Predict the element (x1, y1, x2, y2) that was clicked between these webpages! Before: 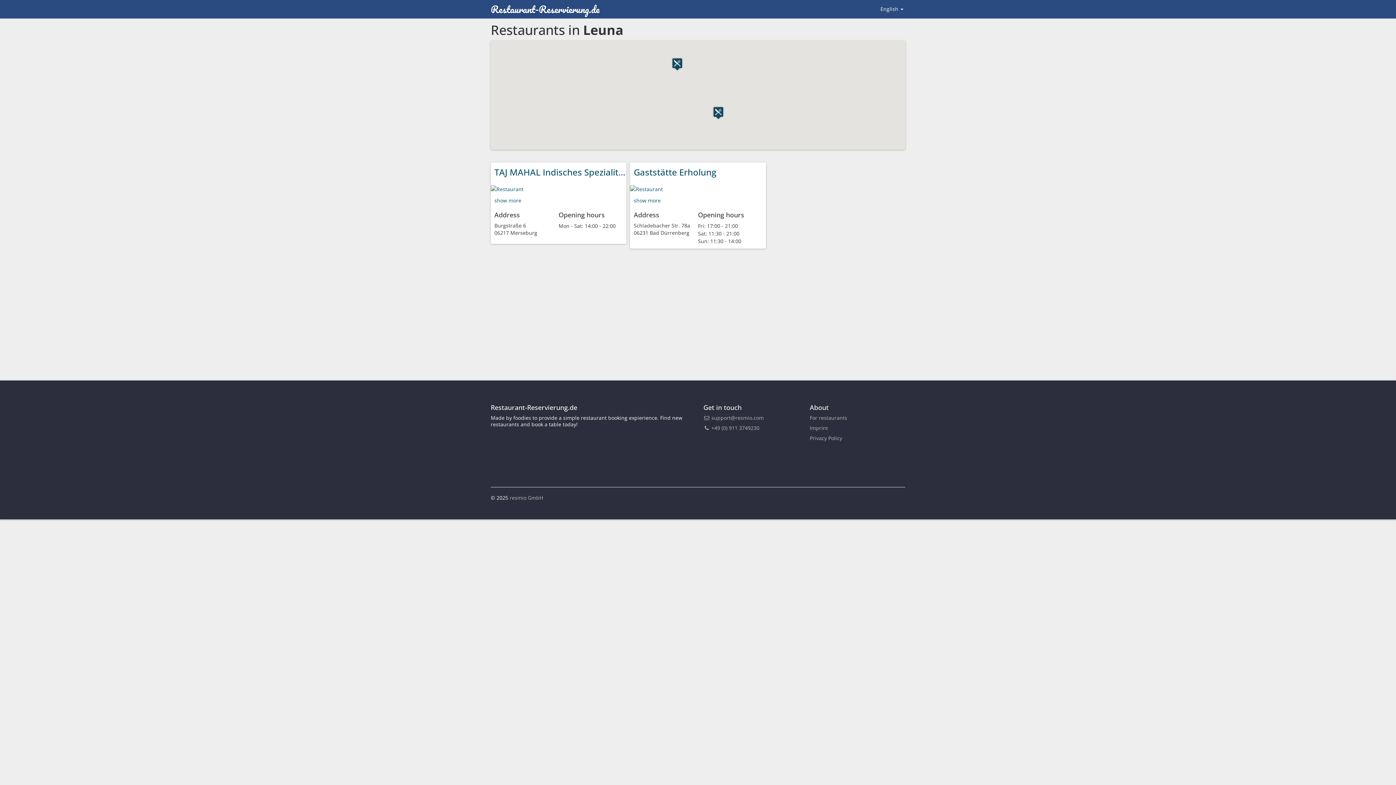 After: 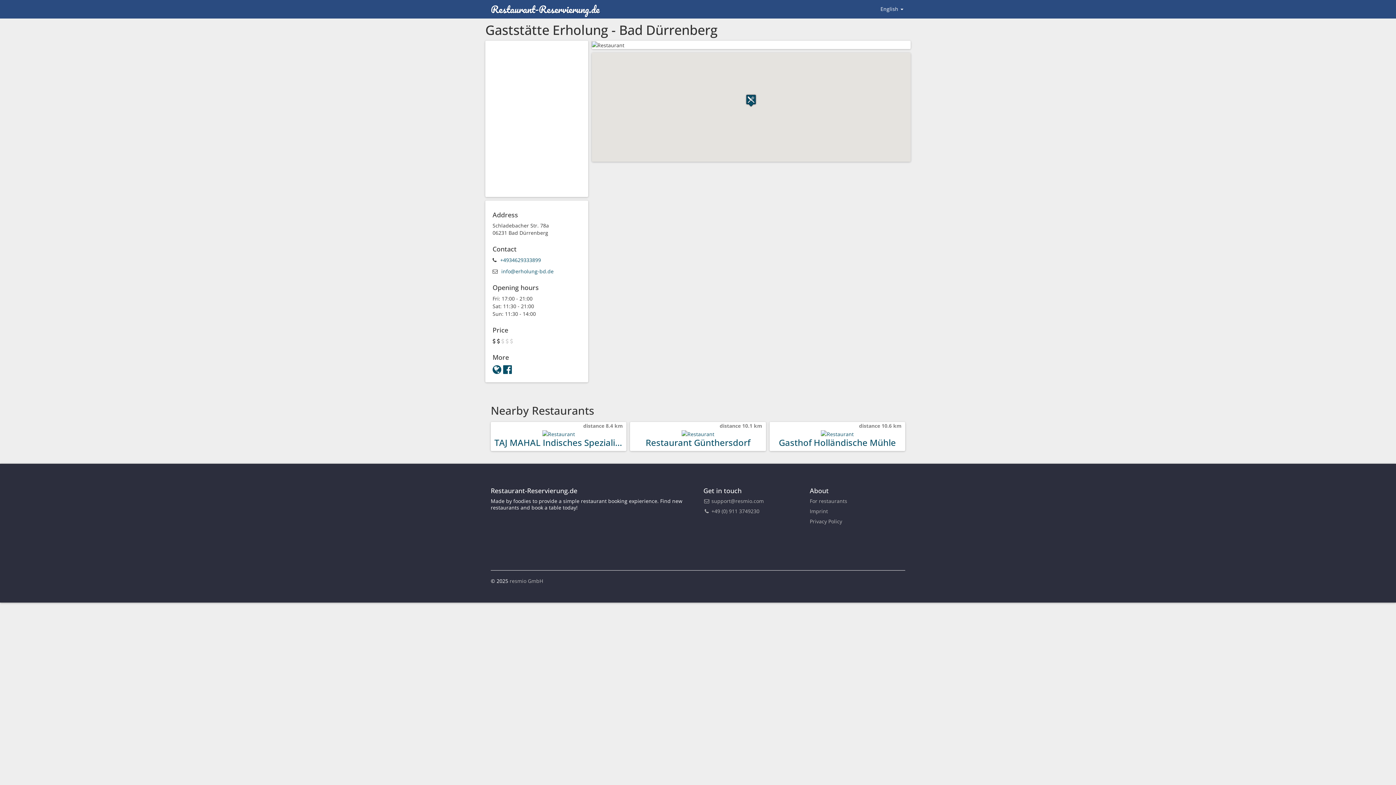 Action: label: show more bbox: (633, 197, 660, 204)